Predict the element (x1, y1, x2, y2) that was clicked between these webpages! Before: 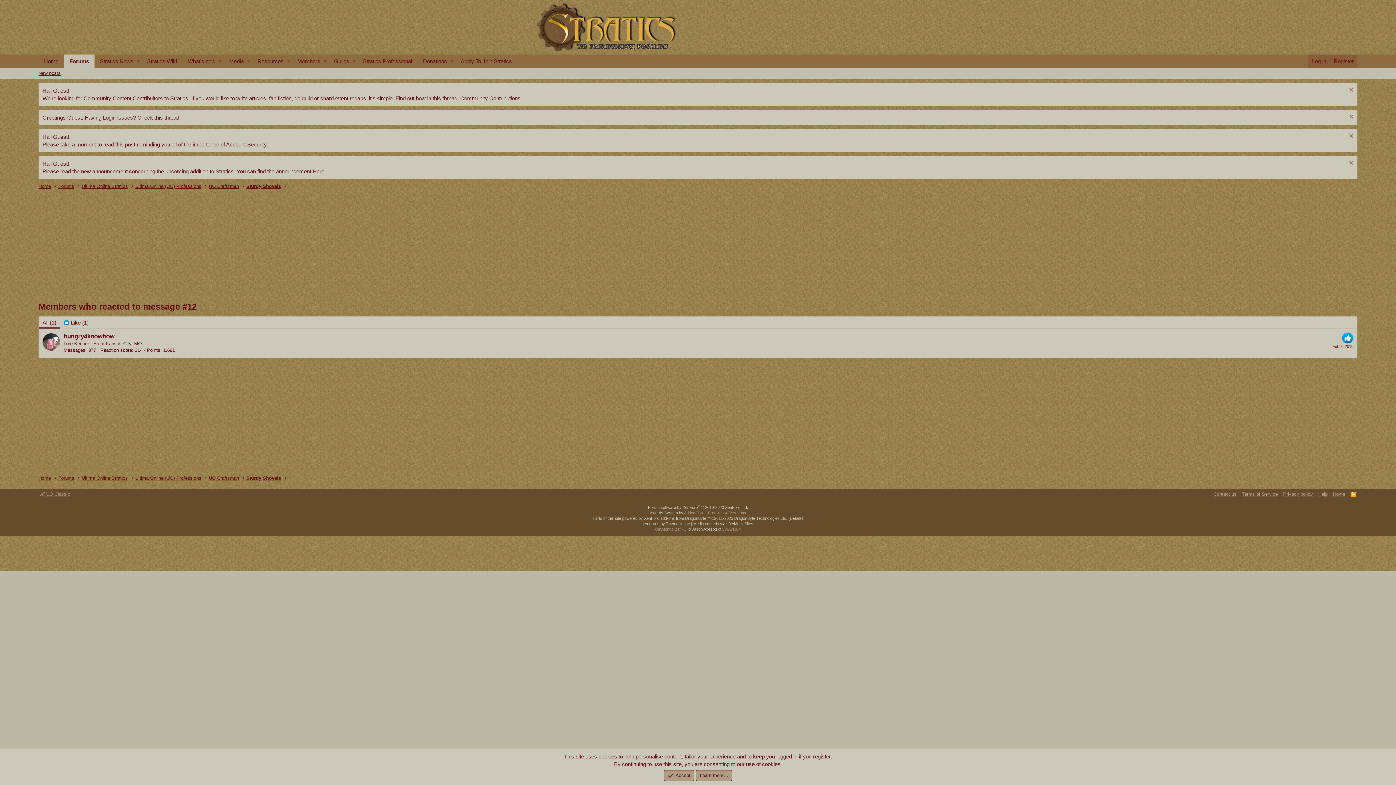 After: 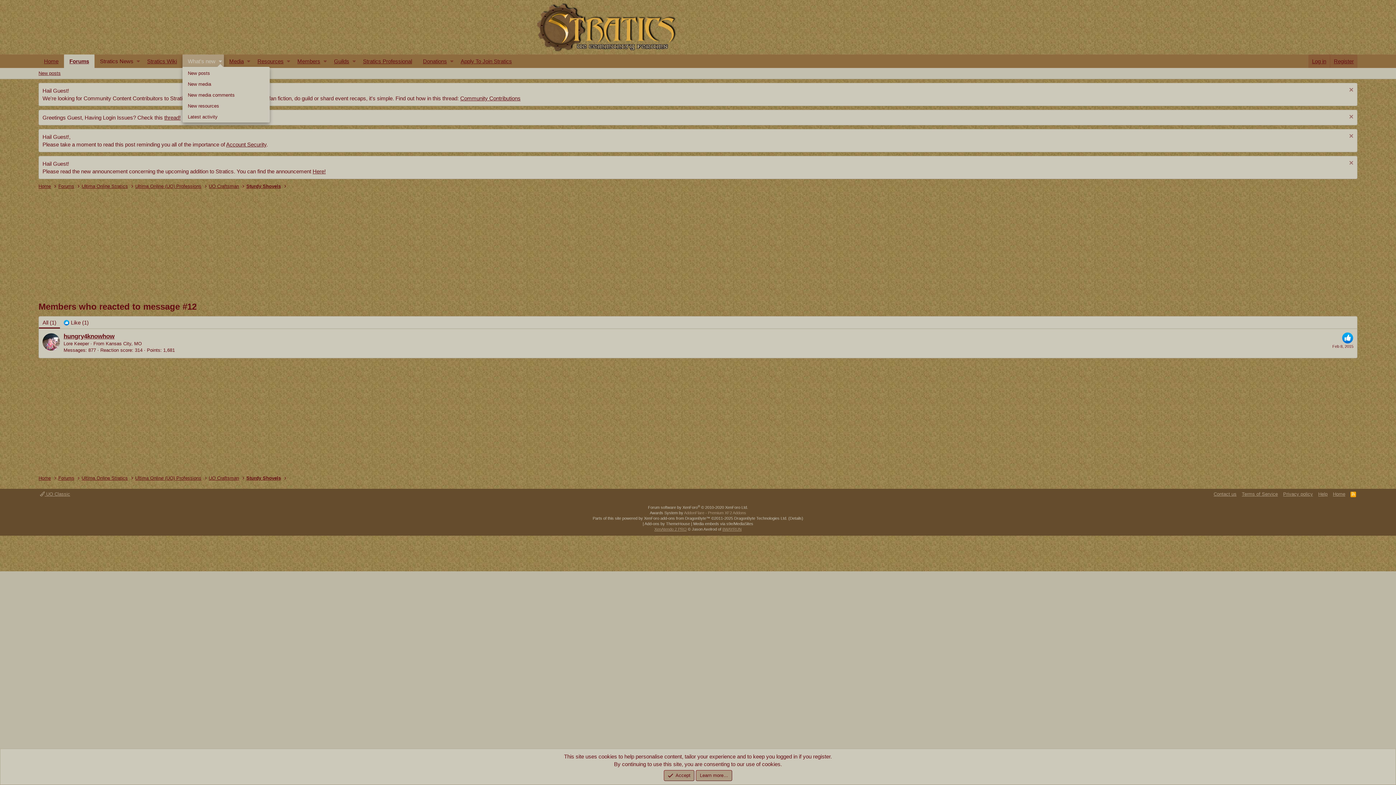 Action: label: Toggle expanded bbox: (216, 54, 223, 68)